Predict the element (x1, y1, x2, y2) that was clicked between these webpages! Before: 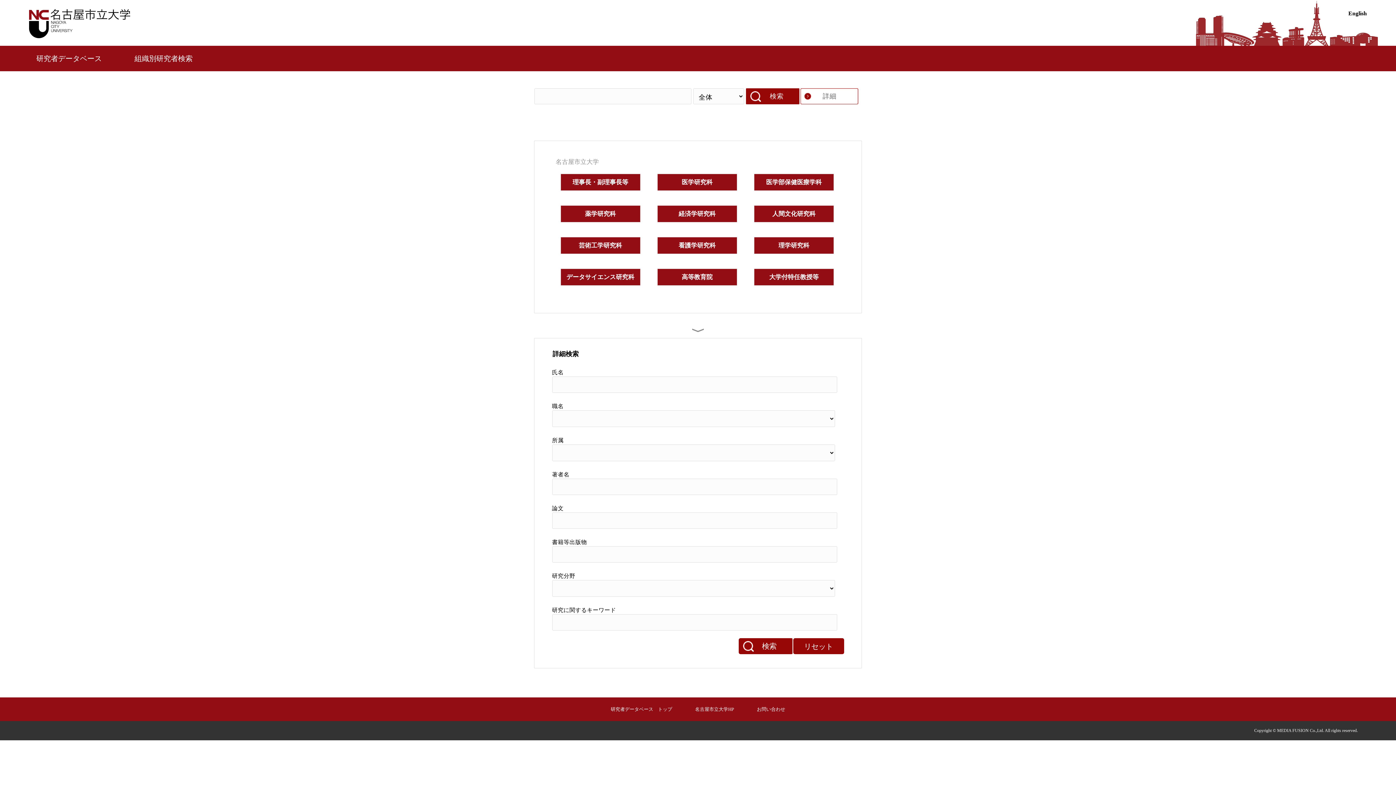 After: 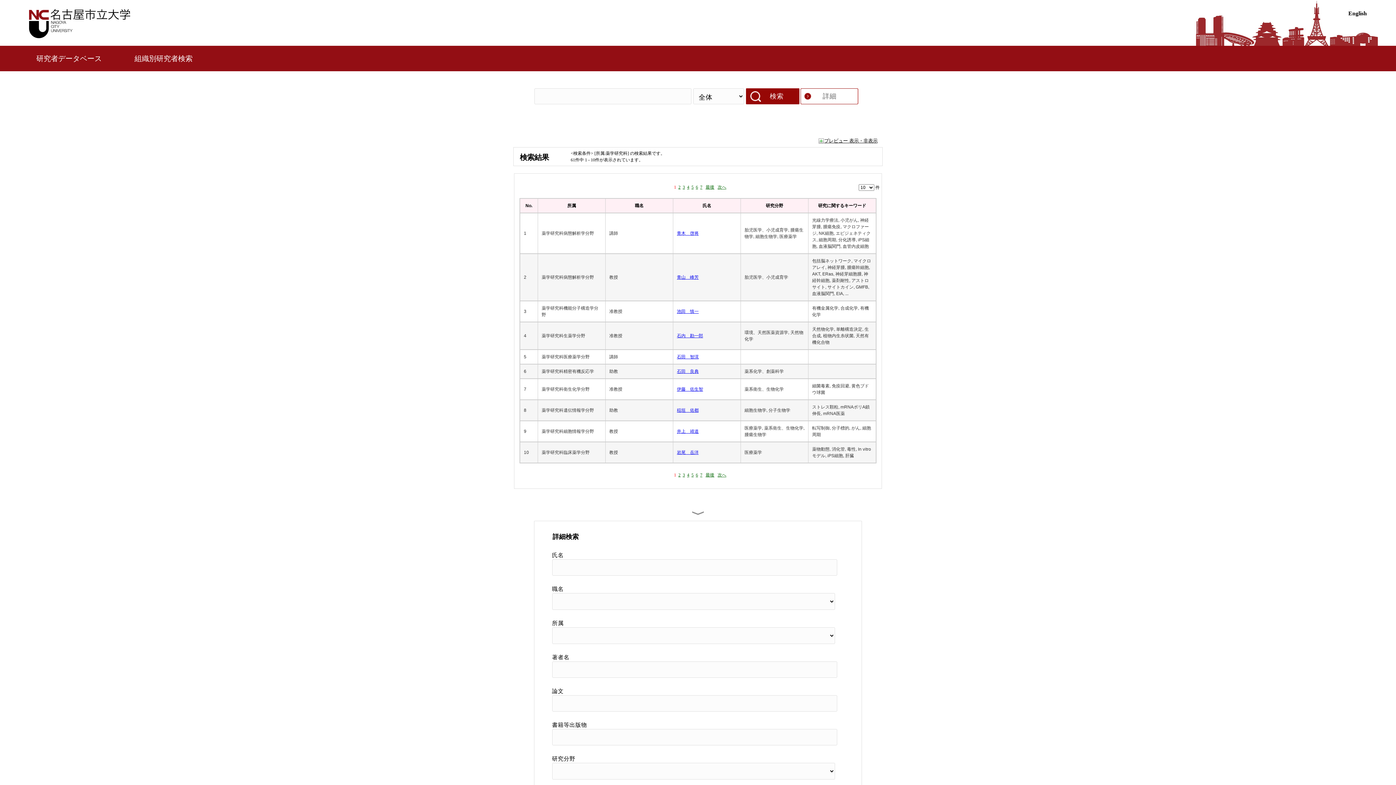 Action: bbox: (585, 209, 616, 218) label: 薬学研究科